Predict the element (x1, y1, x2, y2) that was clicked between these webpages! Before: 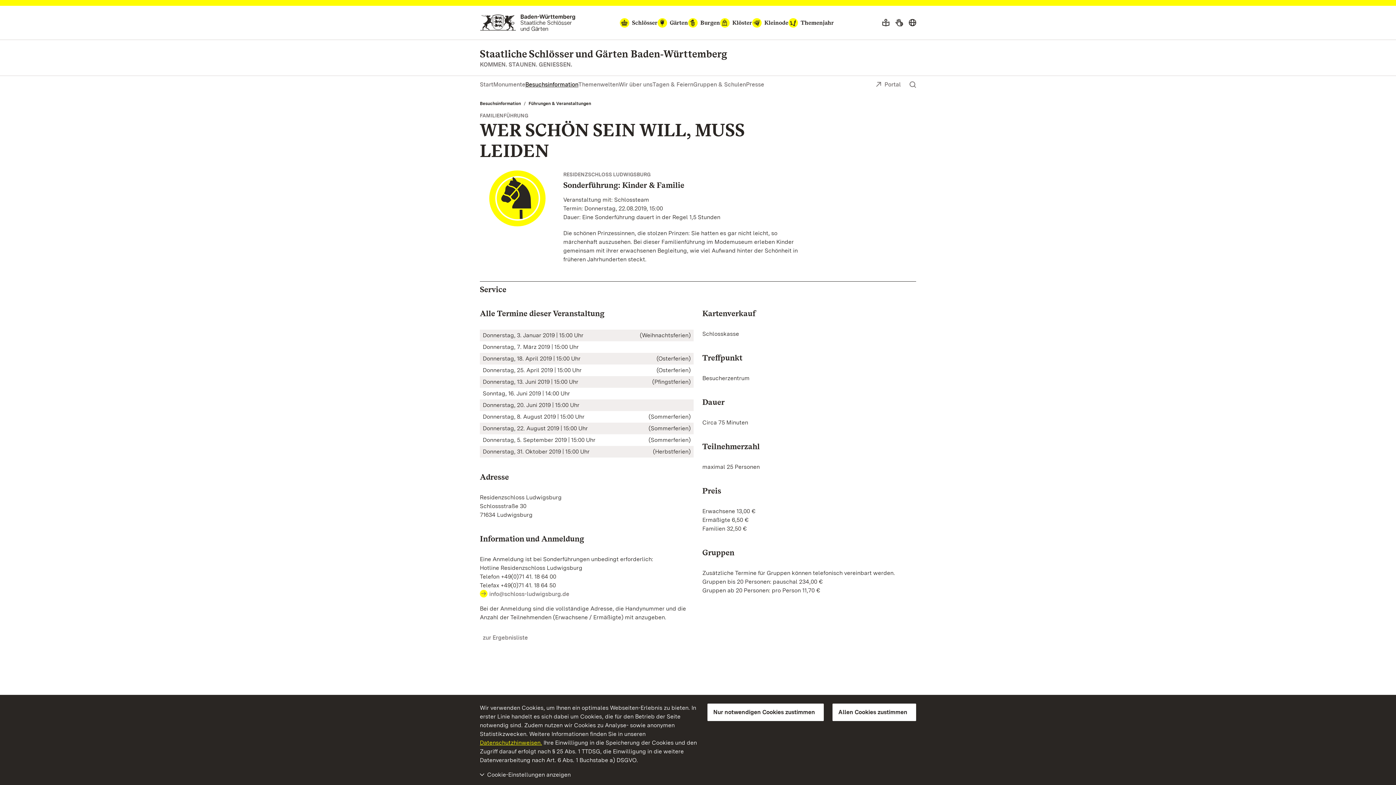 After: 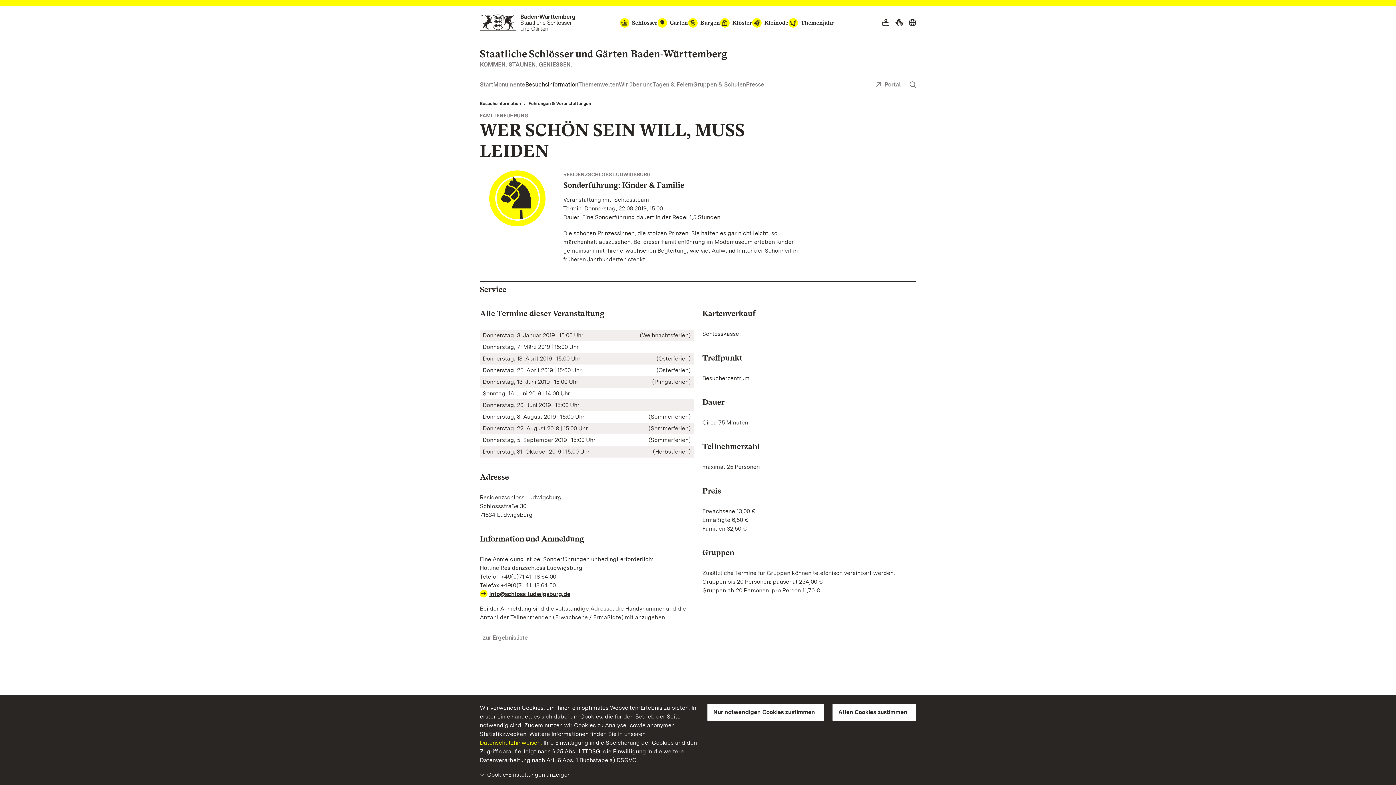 Action: label: info@schloss-ludwigsburg.de bbox: (480, 590, 569, 598)